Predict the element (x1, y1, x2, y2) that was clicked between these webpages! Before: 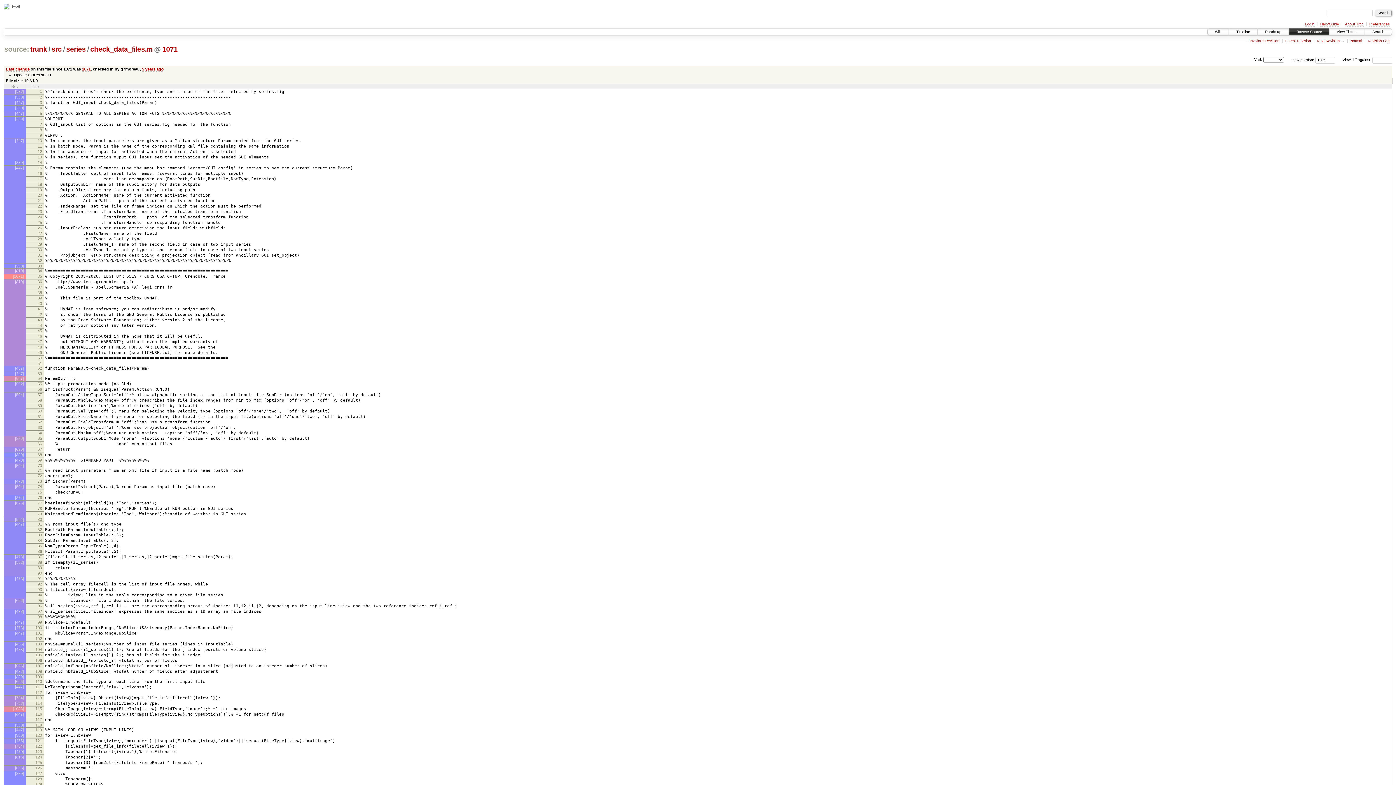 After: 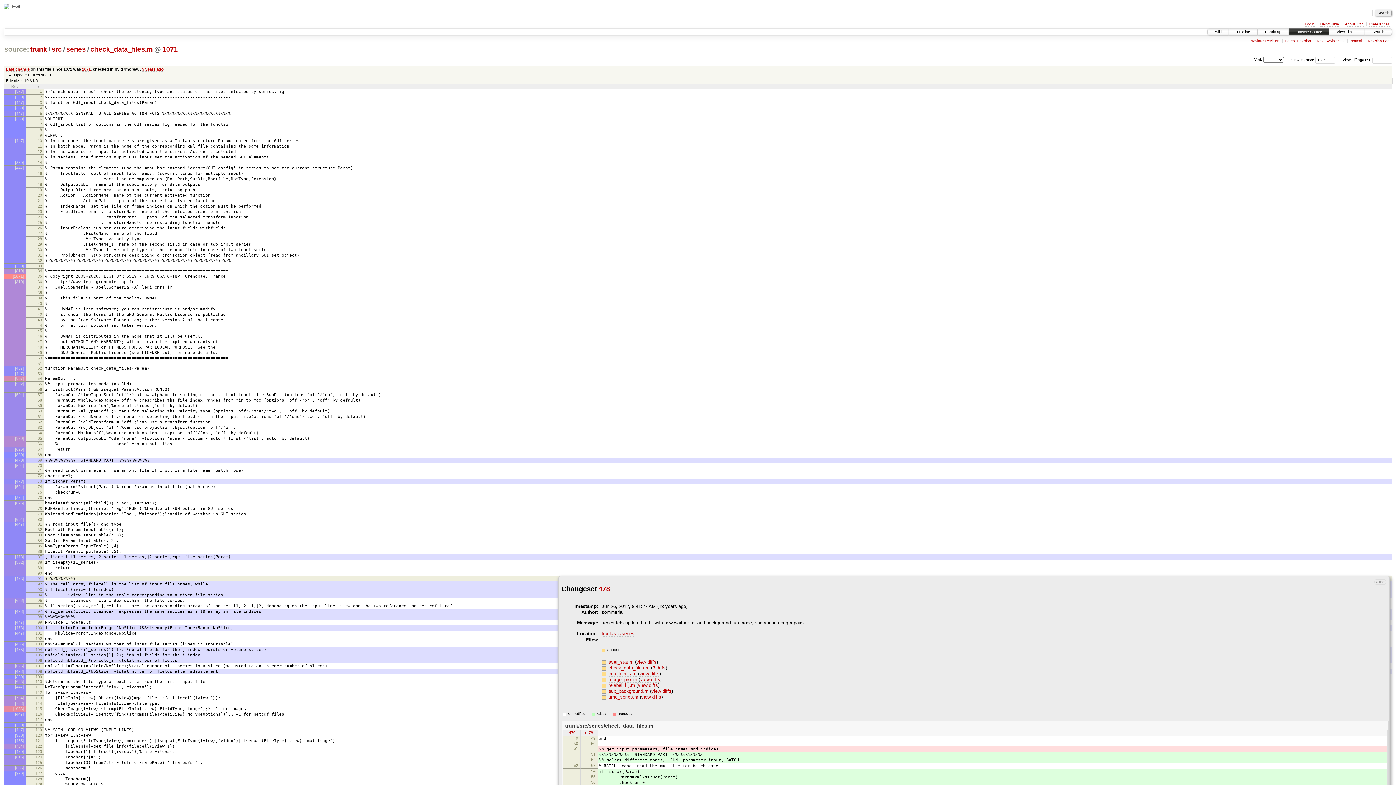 Action: bbox: (15, 576, 23, 580) label: [478]